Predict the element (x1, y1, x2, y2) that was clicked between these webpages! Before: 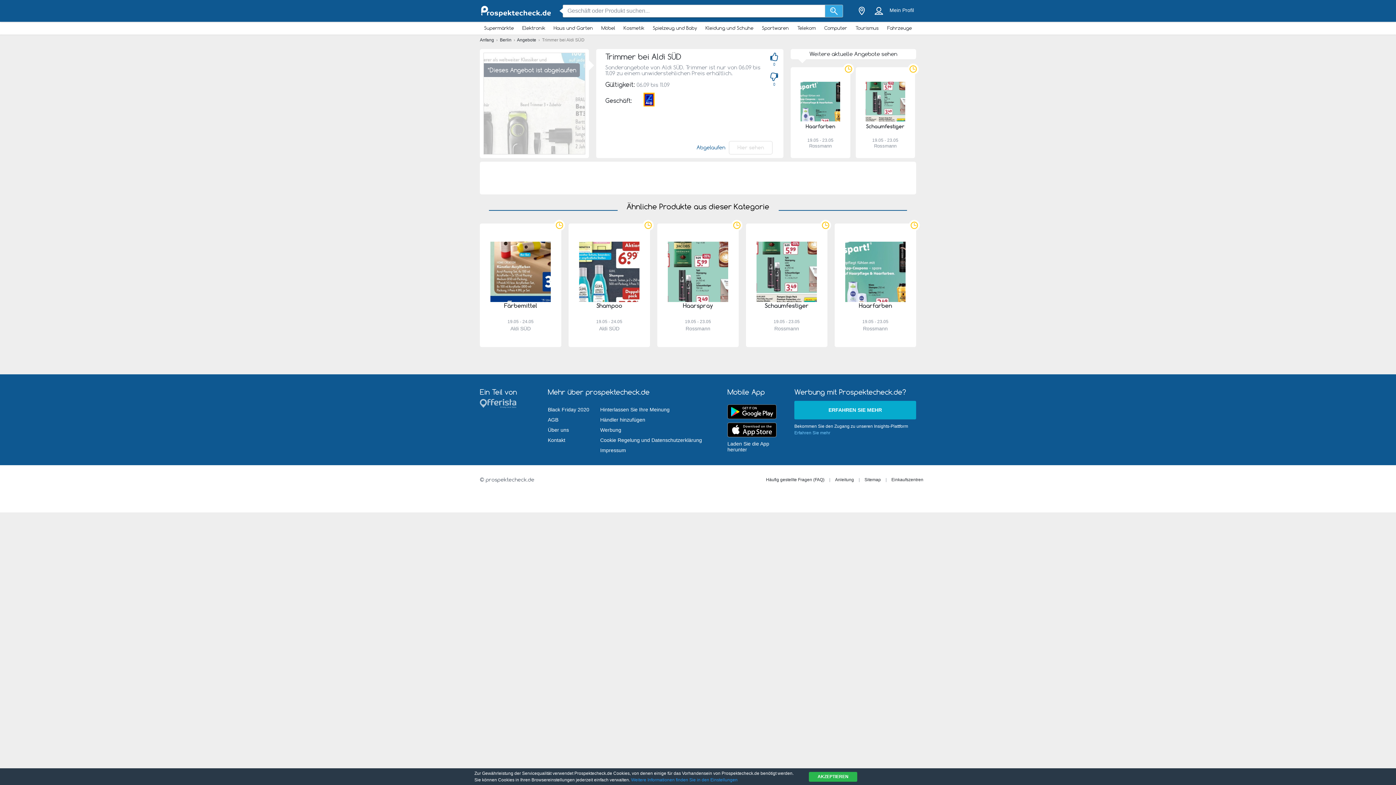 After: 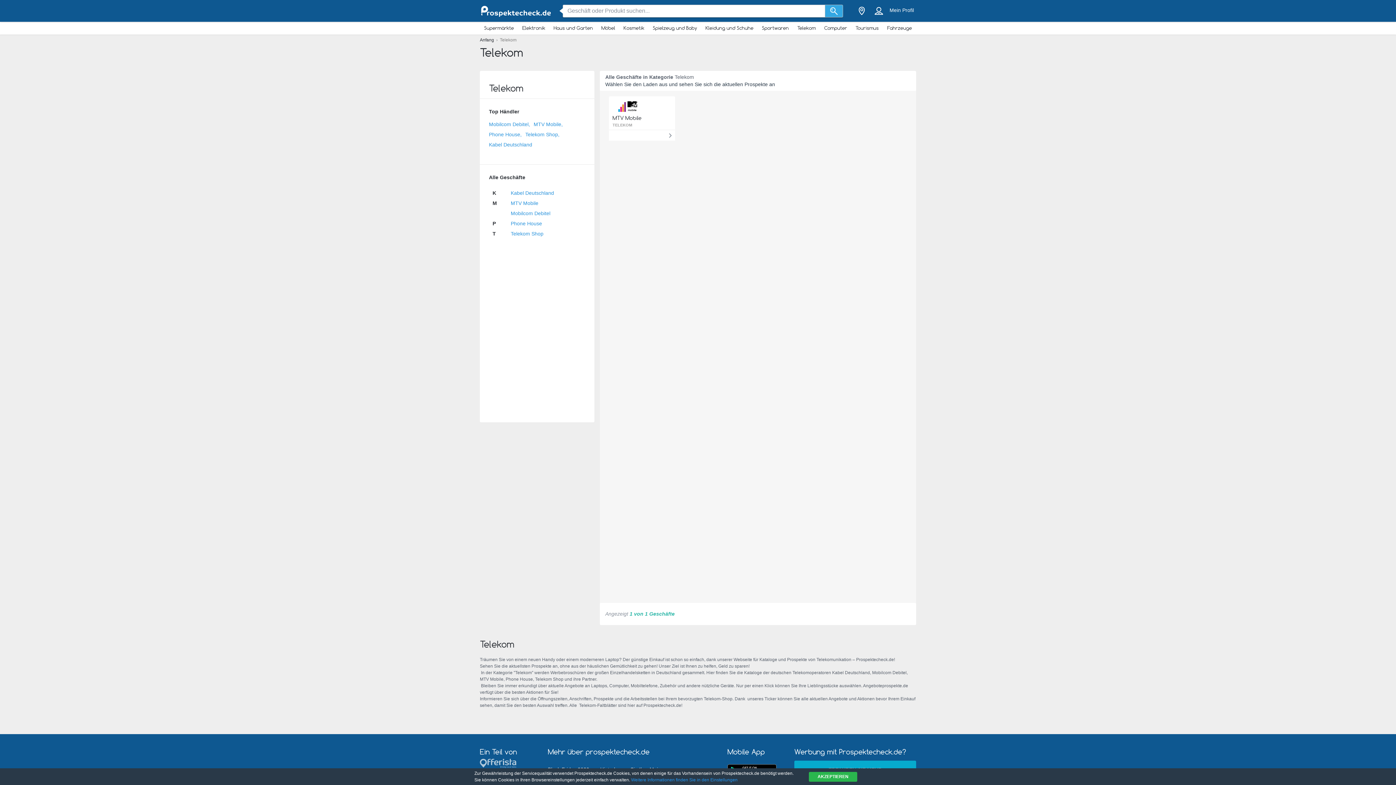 Action: bbox: (793, 23, 820, 32) label: Telekom